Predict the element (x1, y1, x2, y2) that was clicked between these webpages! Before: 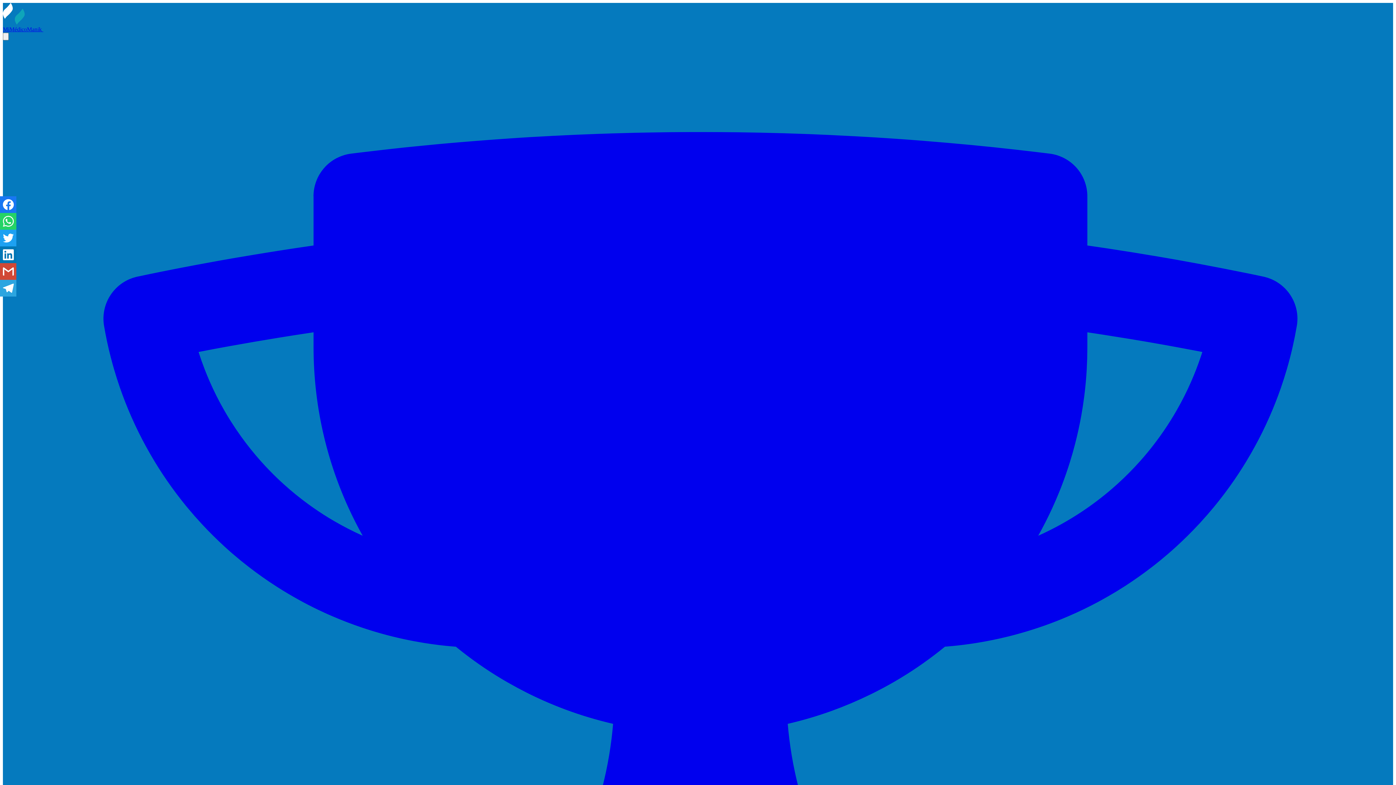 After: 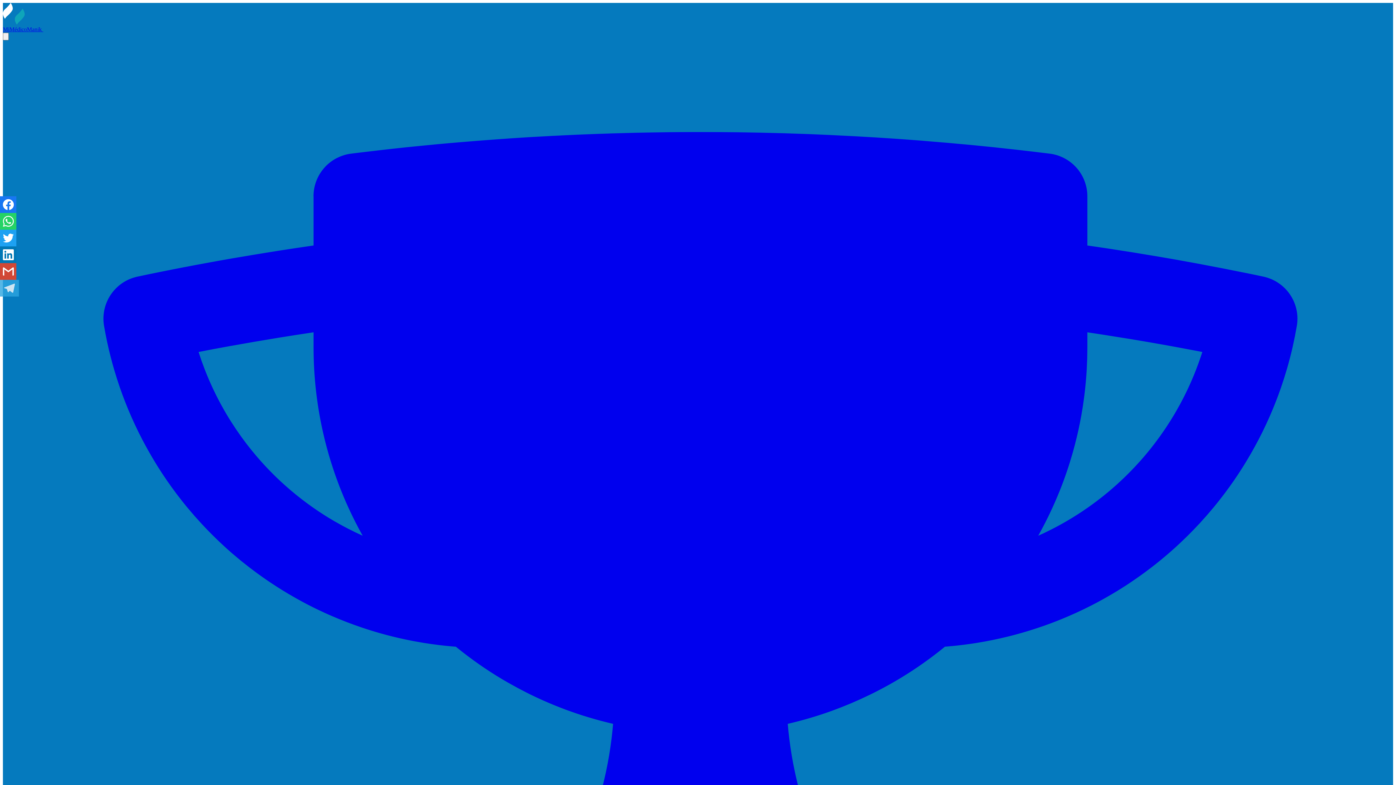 Action: bbox: (0, 280, 16, 296)